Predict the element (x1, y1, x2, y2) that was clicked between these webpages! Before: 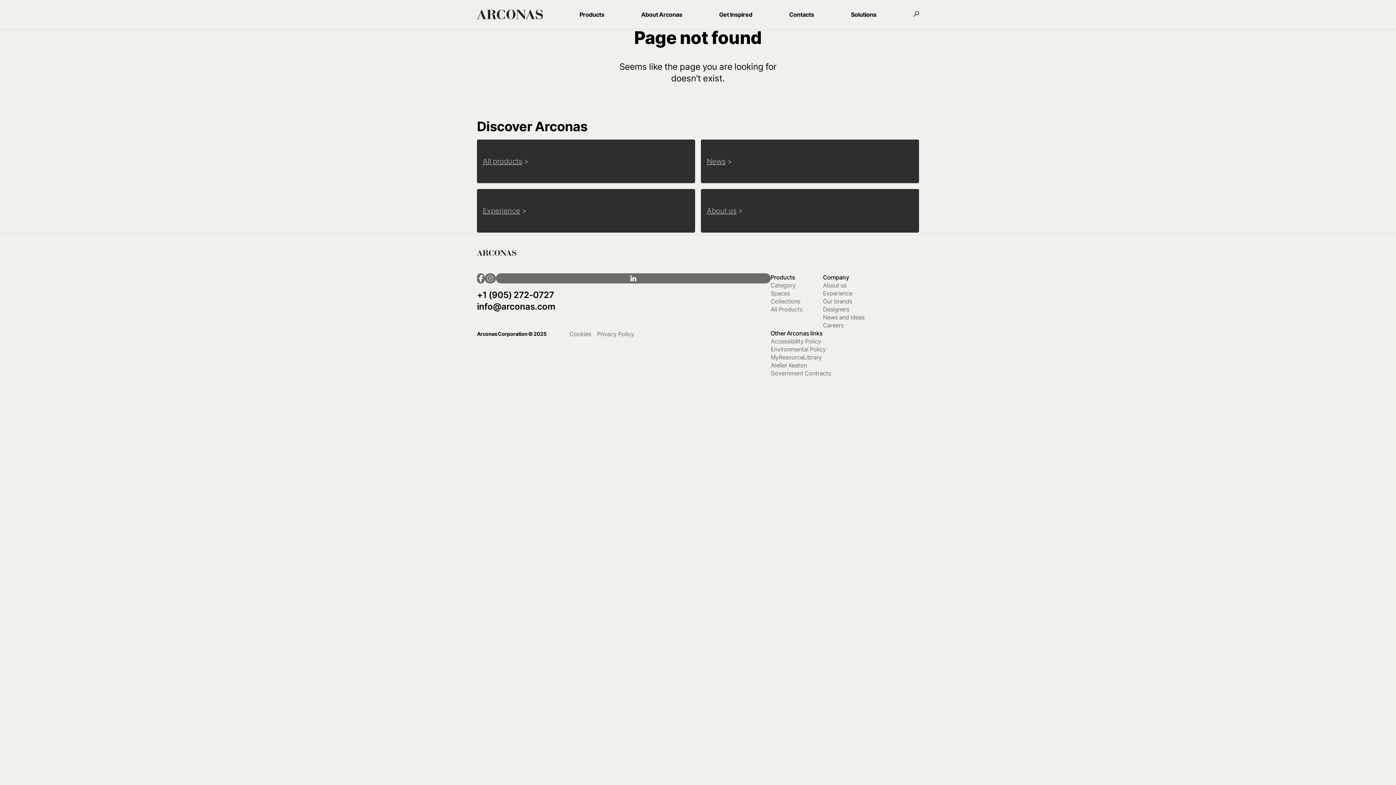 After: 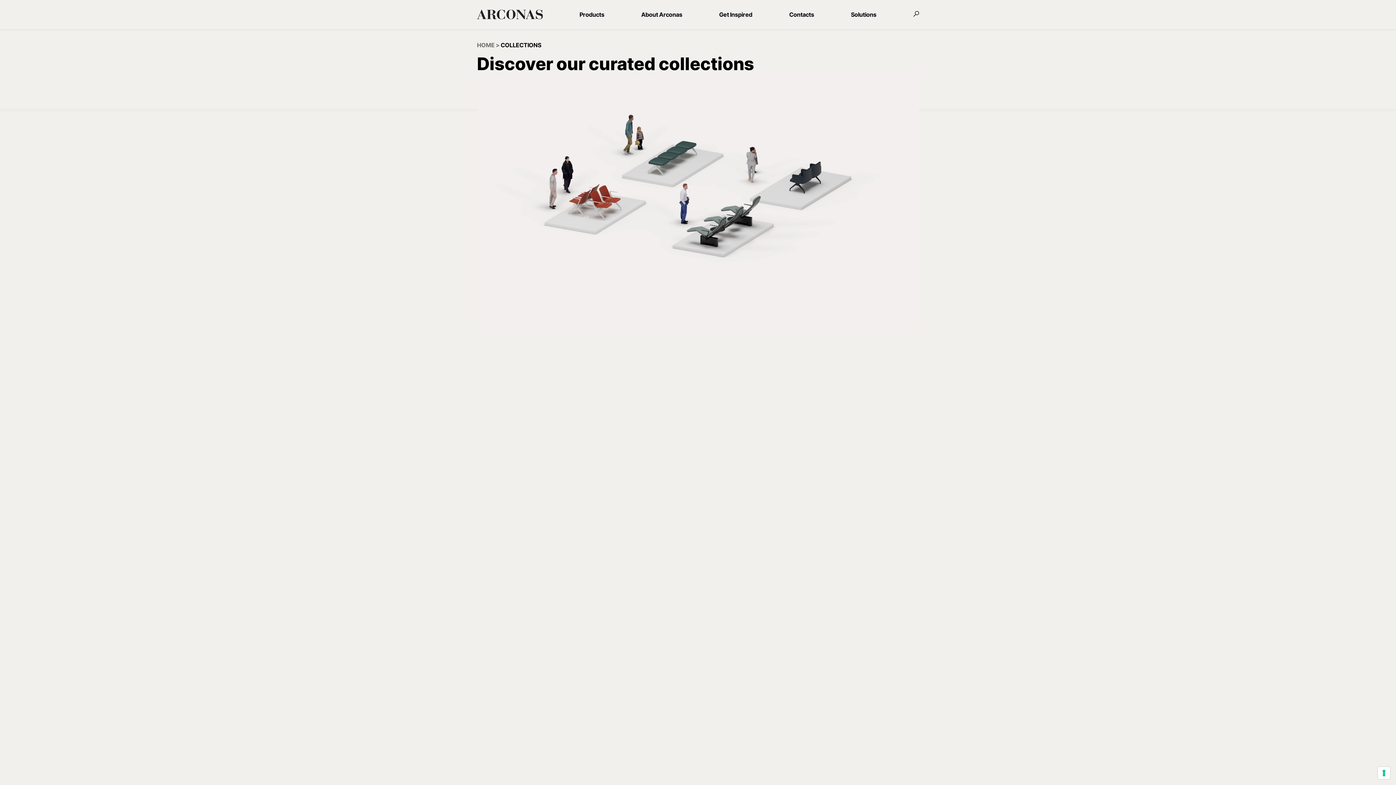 Action: label: Collections bbox: (770, 297, 823, 305)